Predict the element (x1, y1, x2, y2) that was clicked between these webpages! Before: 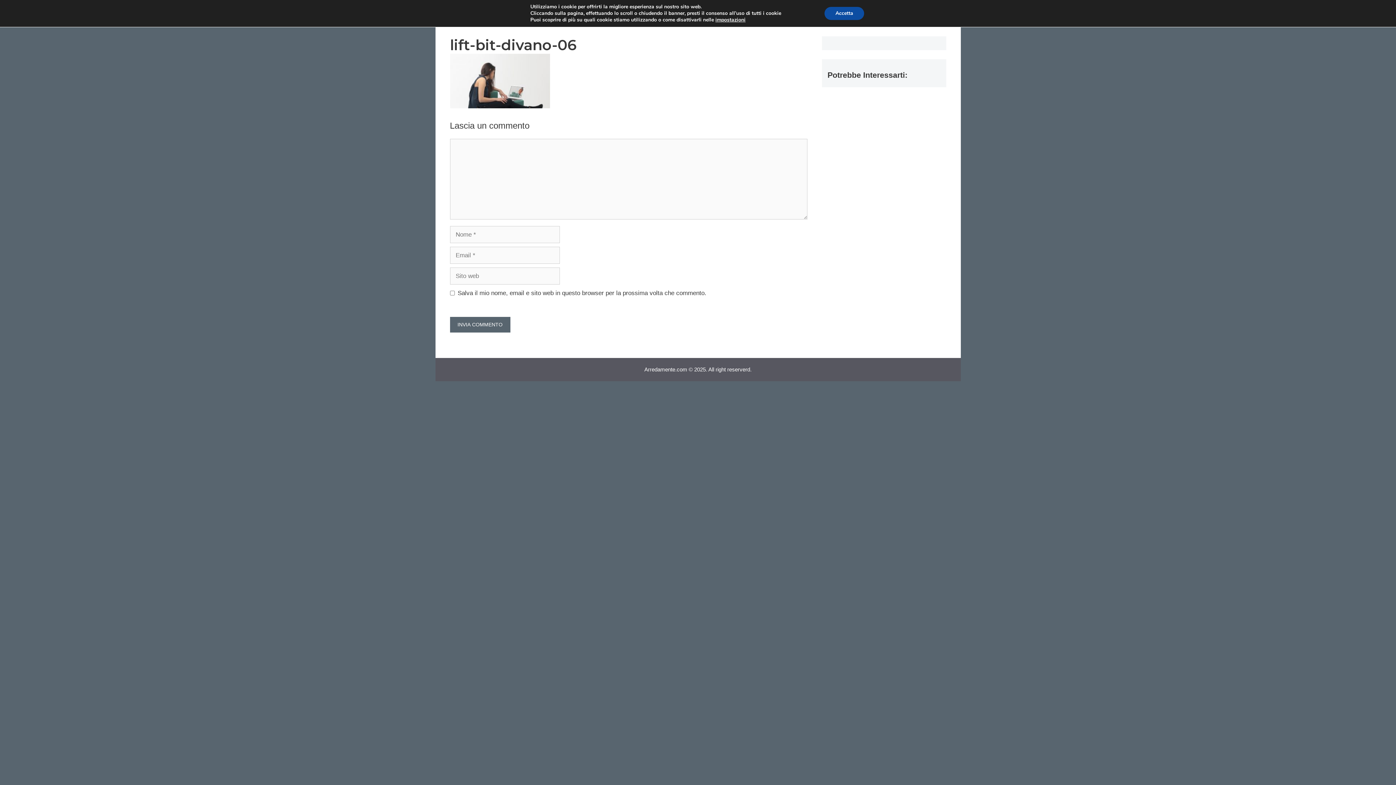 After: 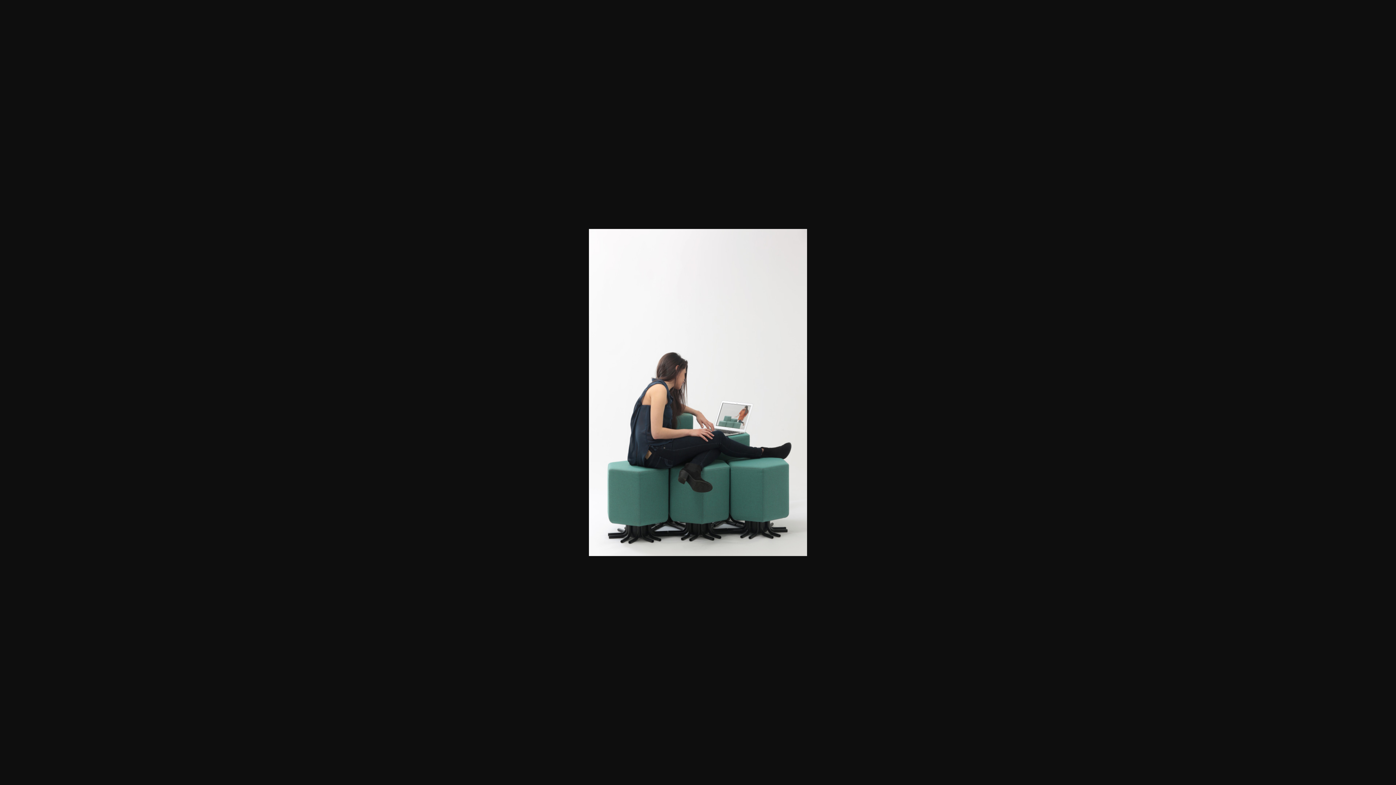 Action: bbox: (450, 102, 550, 109)